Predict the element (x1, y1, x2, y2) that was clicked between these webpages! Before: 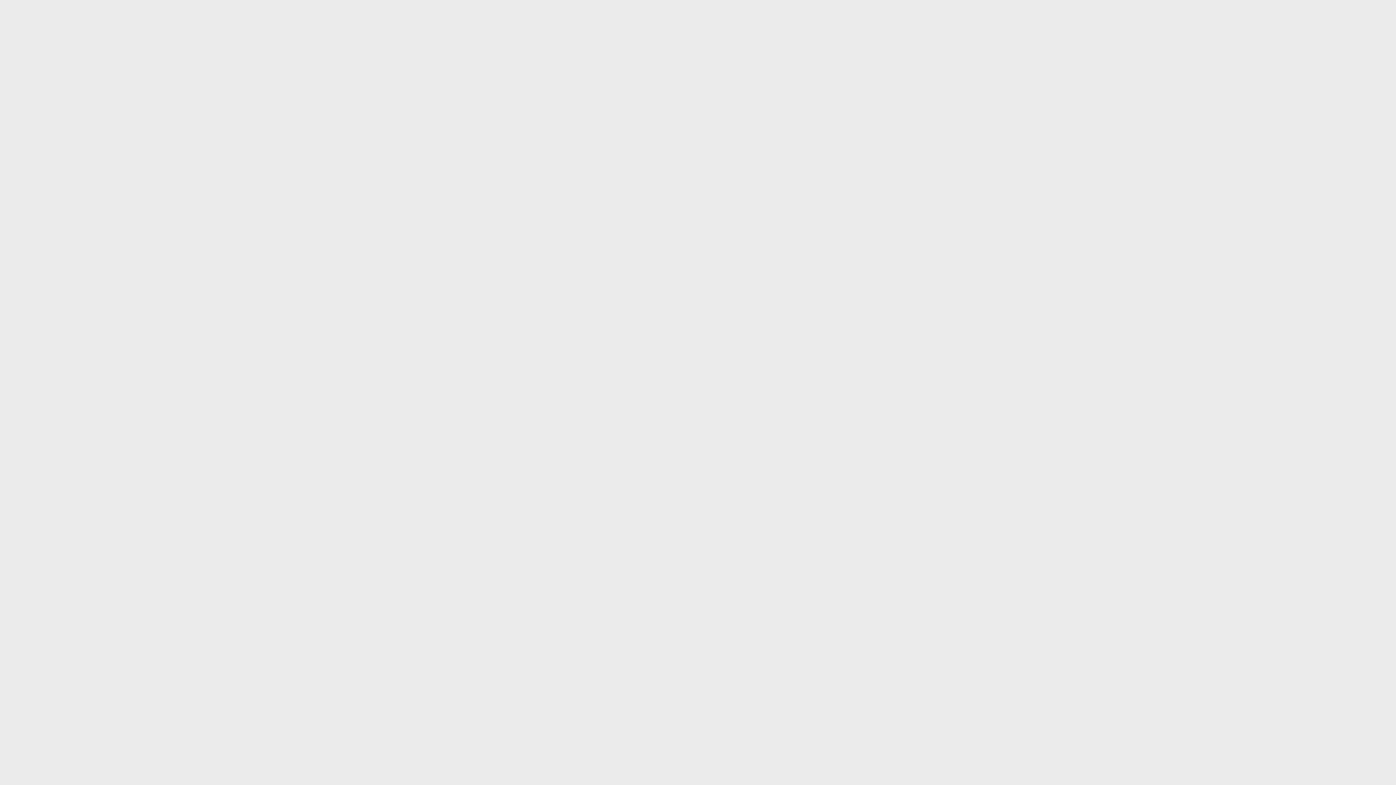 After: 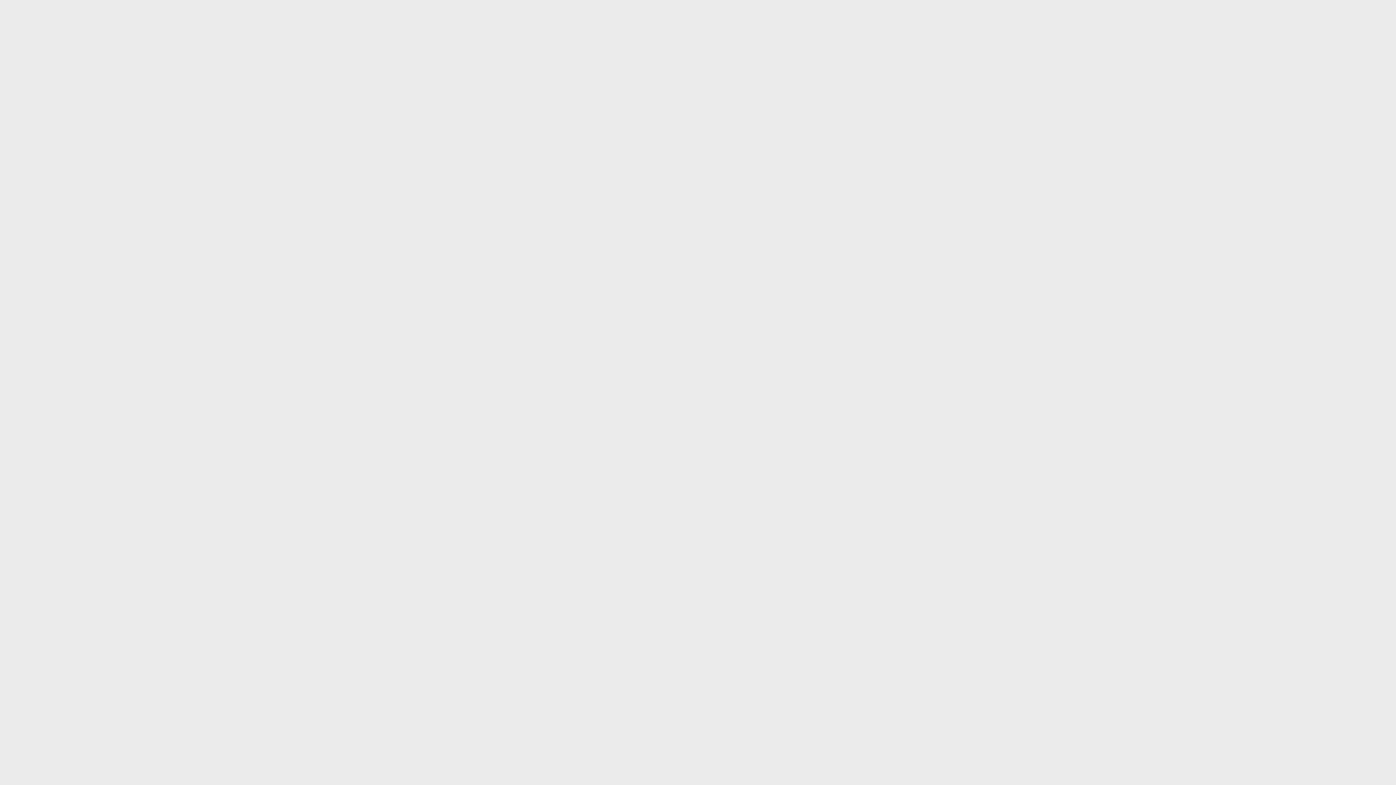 Action: bbox: (28, 236, 132, 251) label: Bible Study Notes